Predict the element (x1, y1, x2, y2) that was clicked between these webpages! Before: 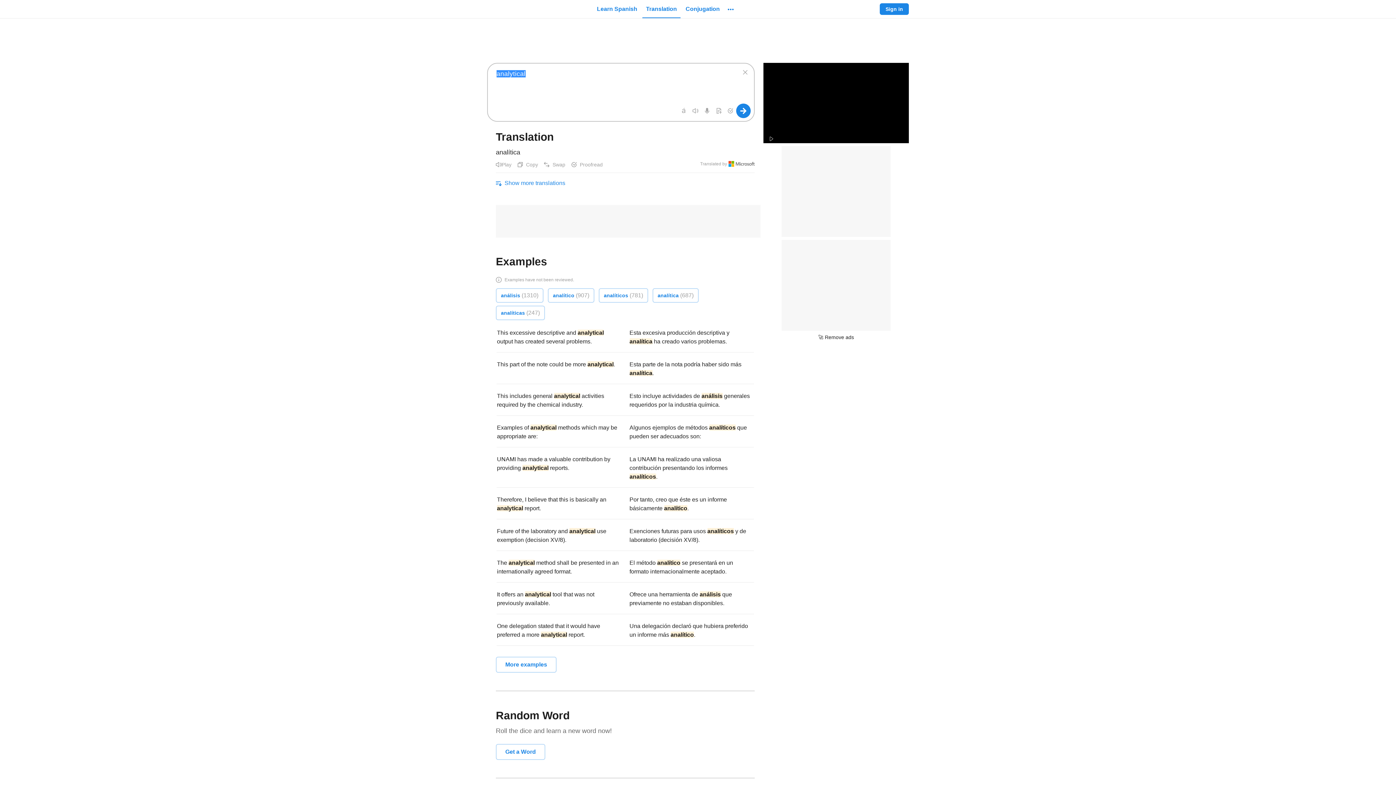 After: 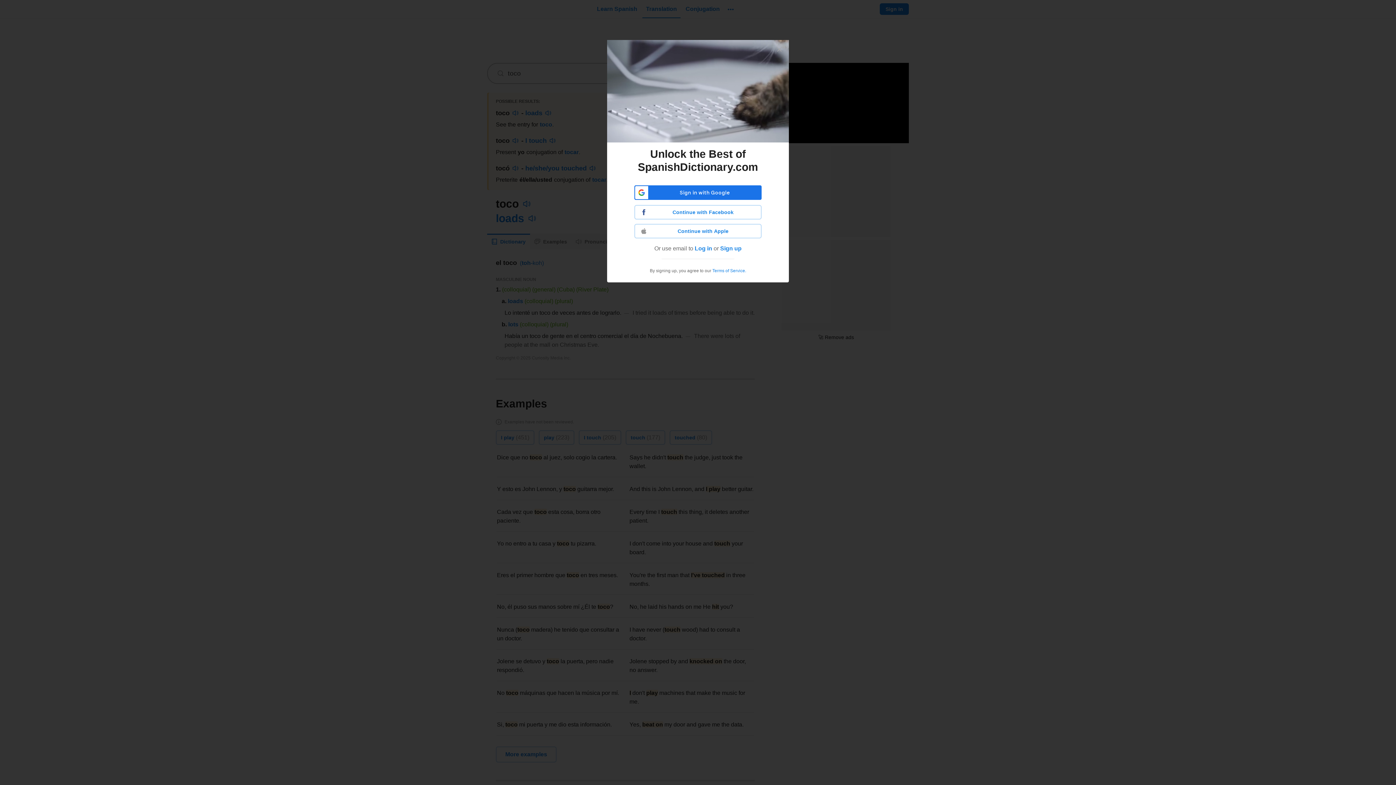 Action: label: Get a Word bbox: (496, 744, 545, 760)